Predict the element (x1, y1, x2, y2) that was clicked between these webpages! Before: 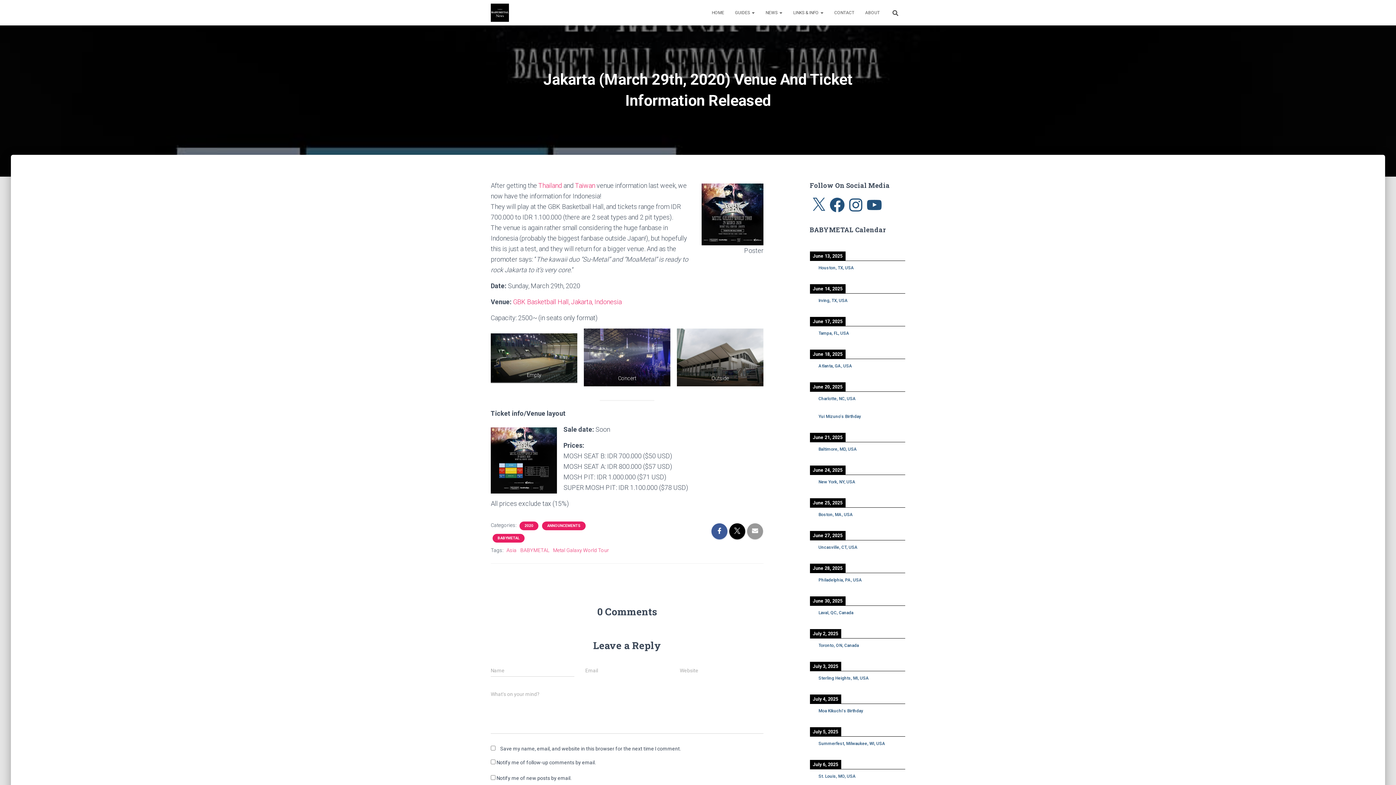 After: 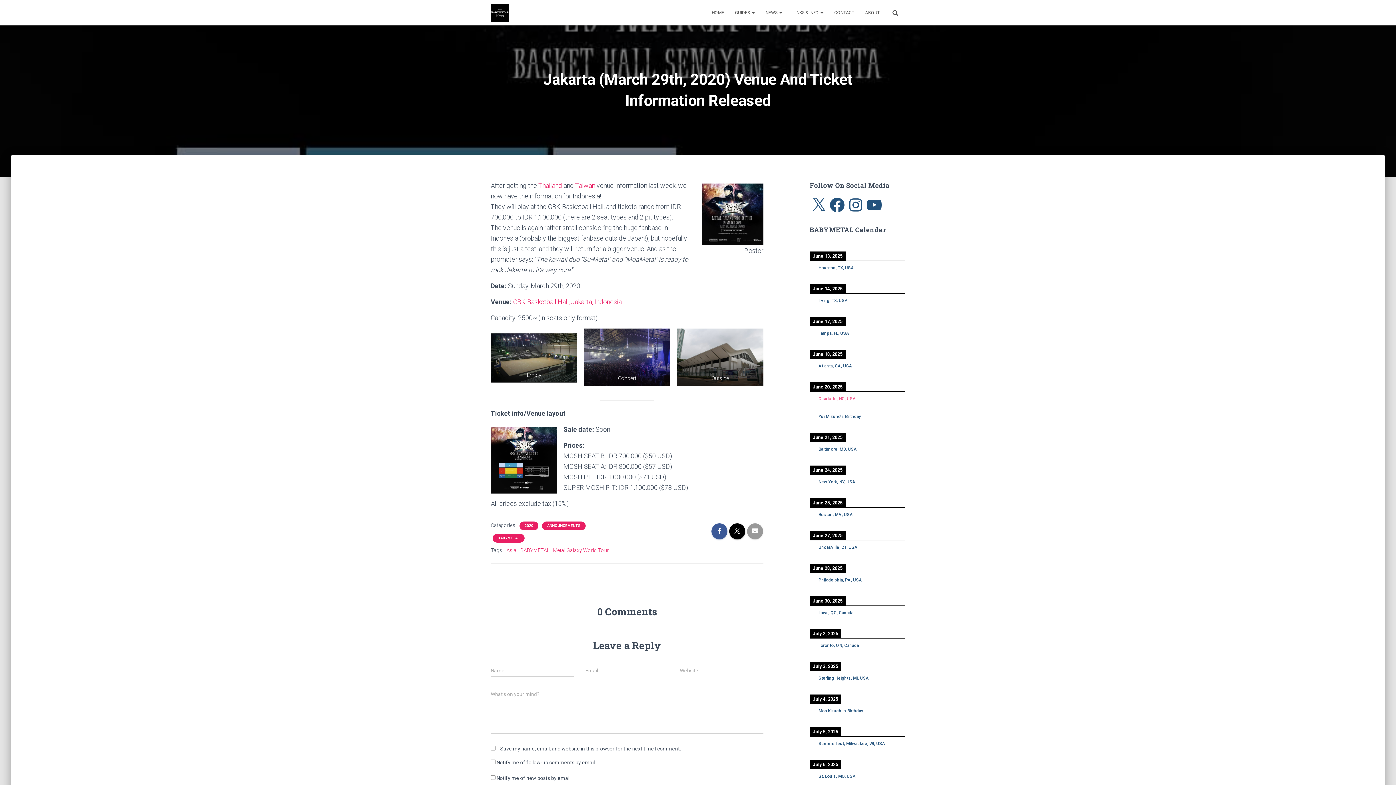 Action: bbox: (818, 396, 856, 401) label: Charlotte, NC, USA